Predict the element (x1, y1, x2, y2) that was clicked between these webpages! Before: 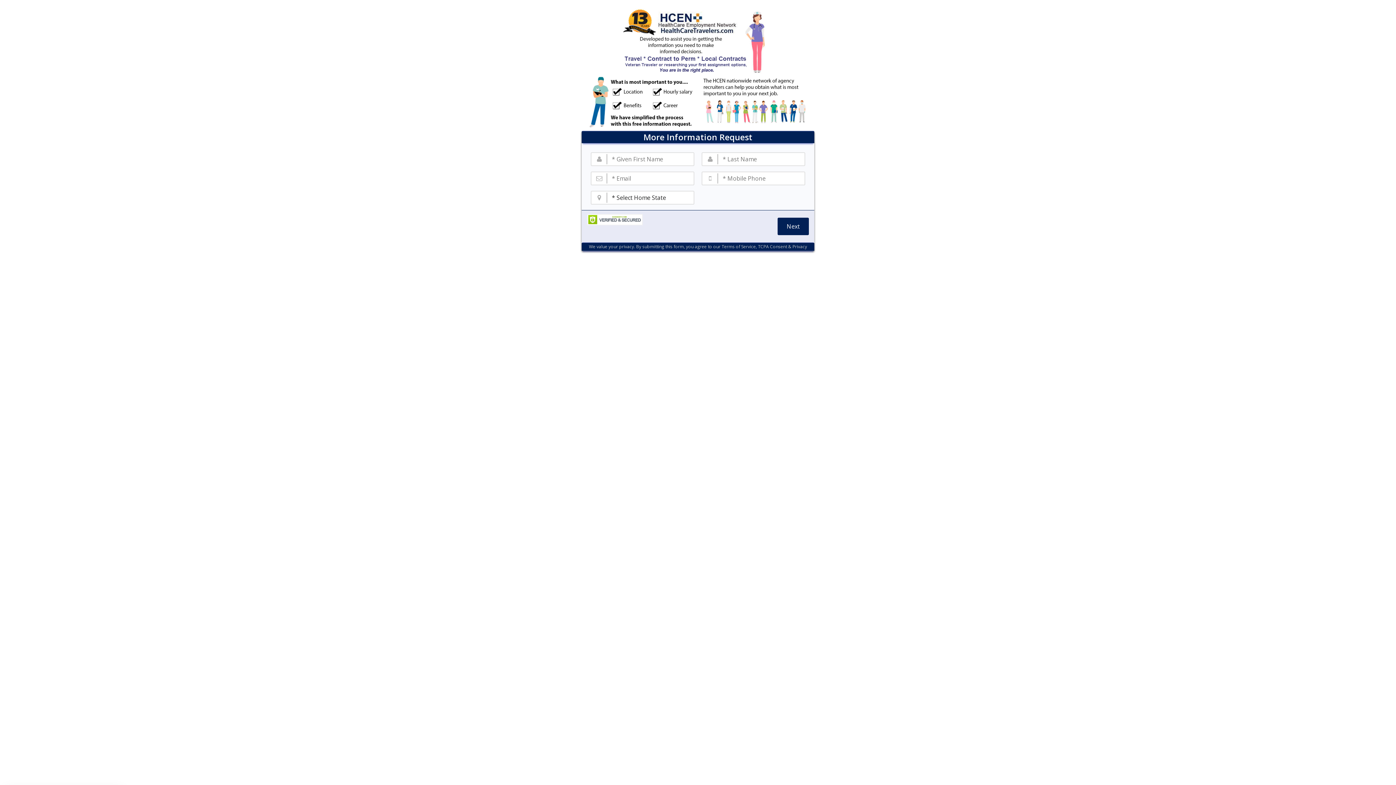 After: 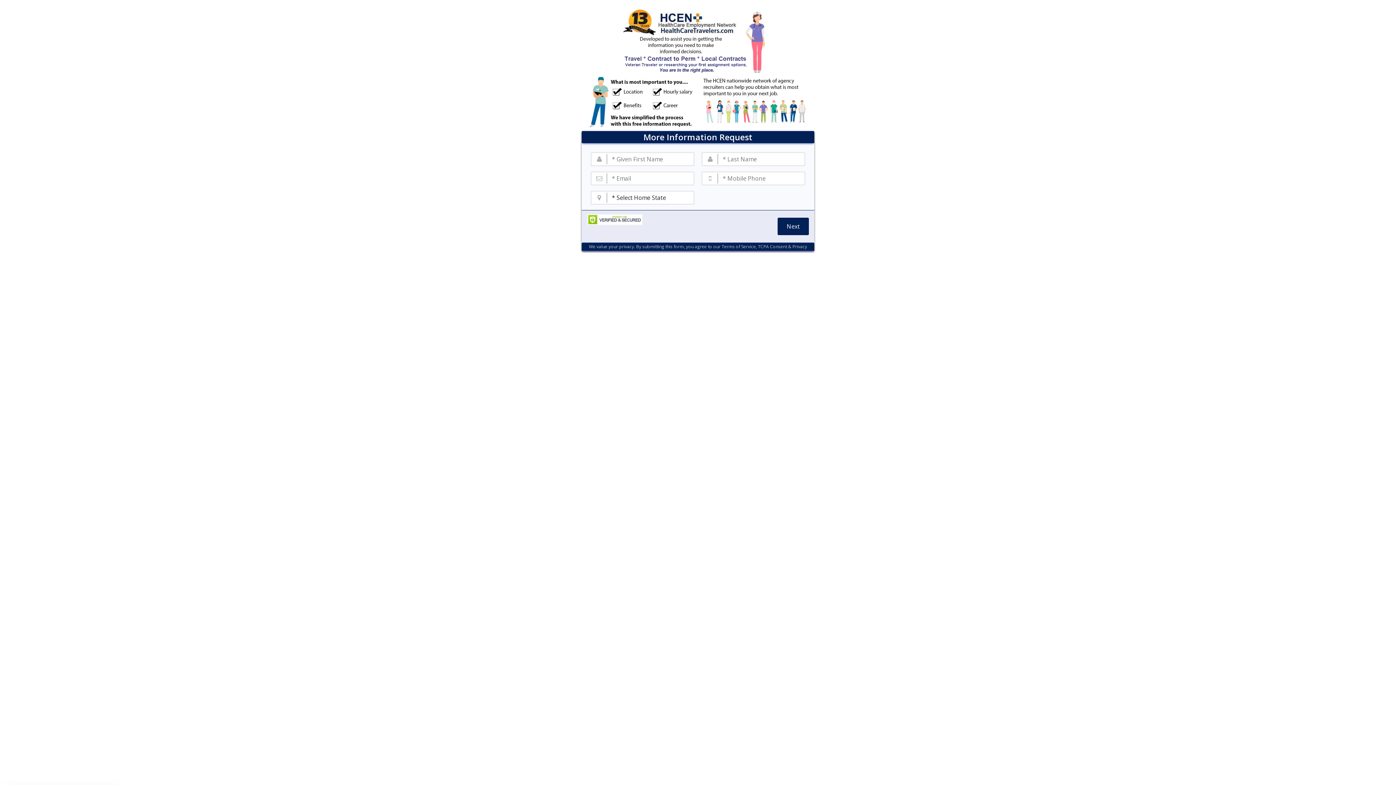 Action: bbox: (721, 243, 756, 249) label: Terms of Service